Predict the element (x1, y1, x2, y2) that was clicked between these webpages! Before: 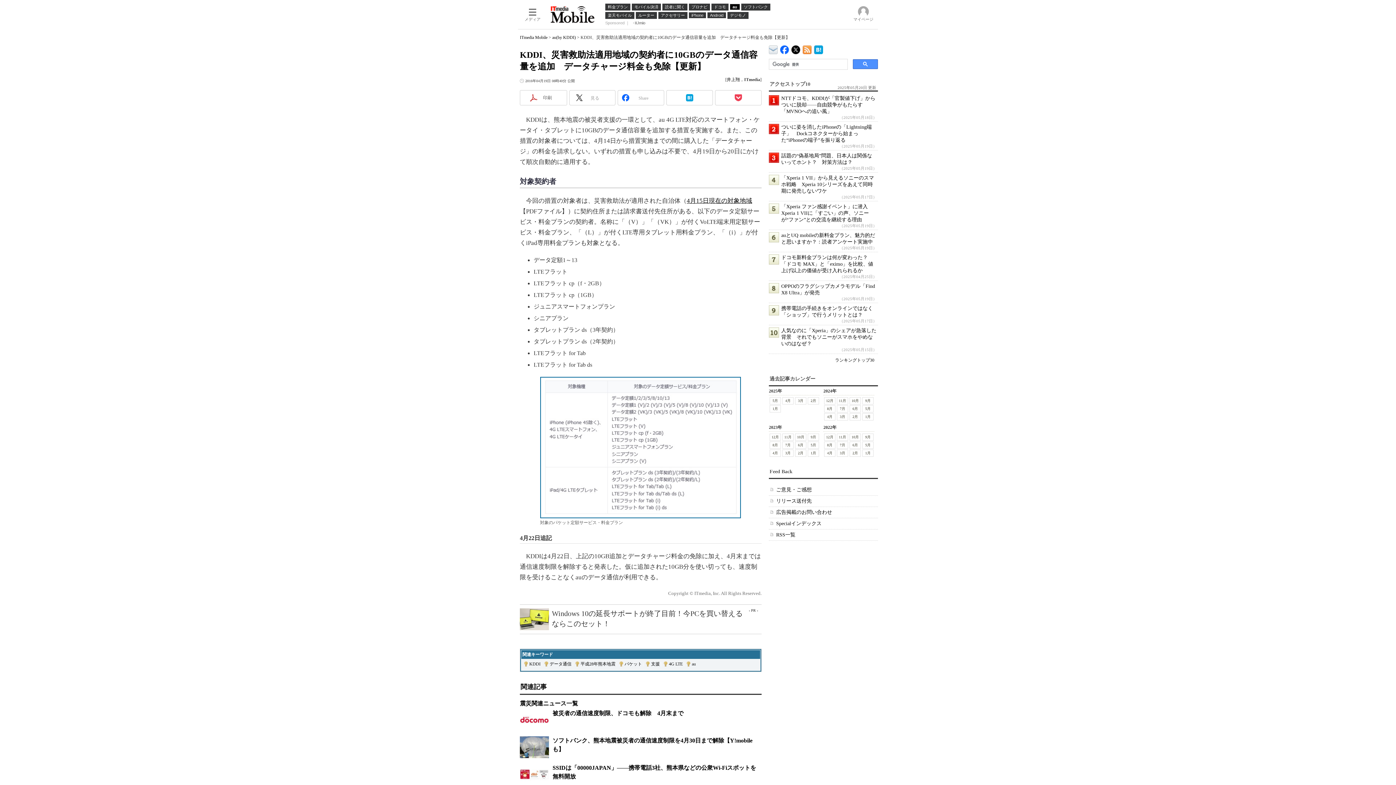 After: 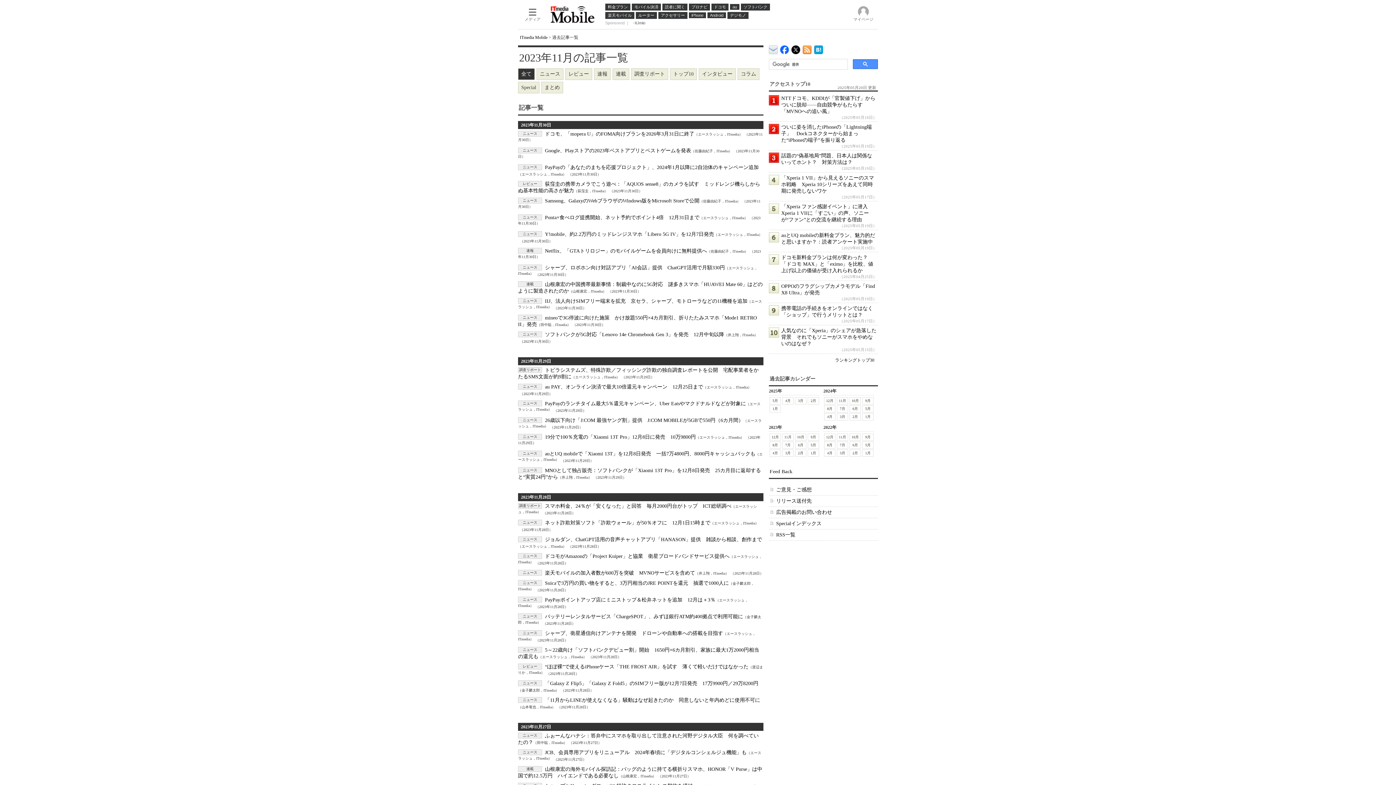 Action: label: 11月 bbox: (782, 433, 793, 441)